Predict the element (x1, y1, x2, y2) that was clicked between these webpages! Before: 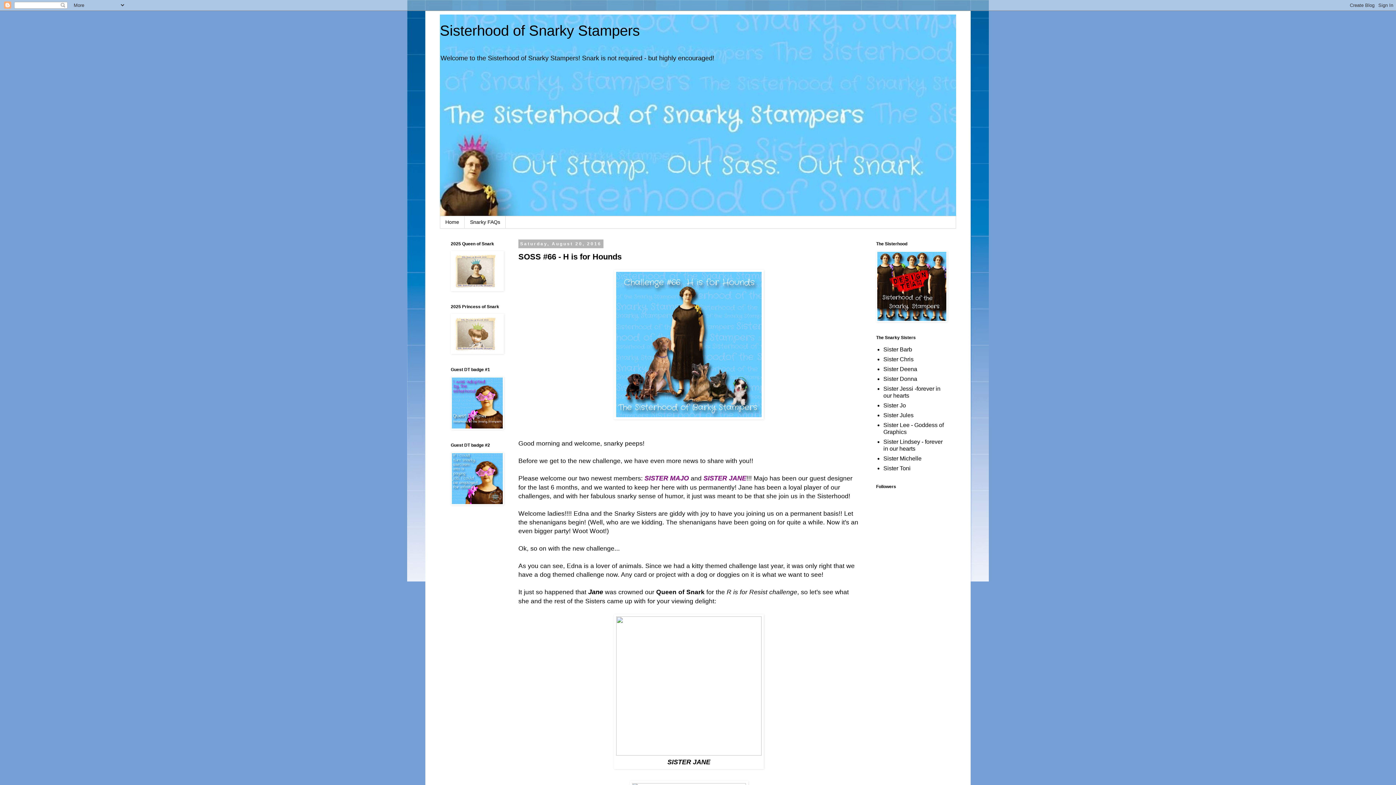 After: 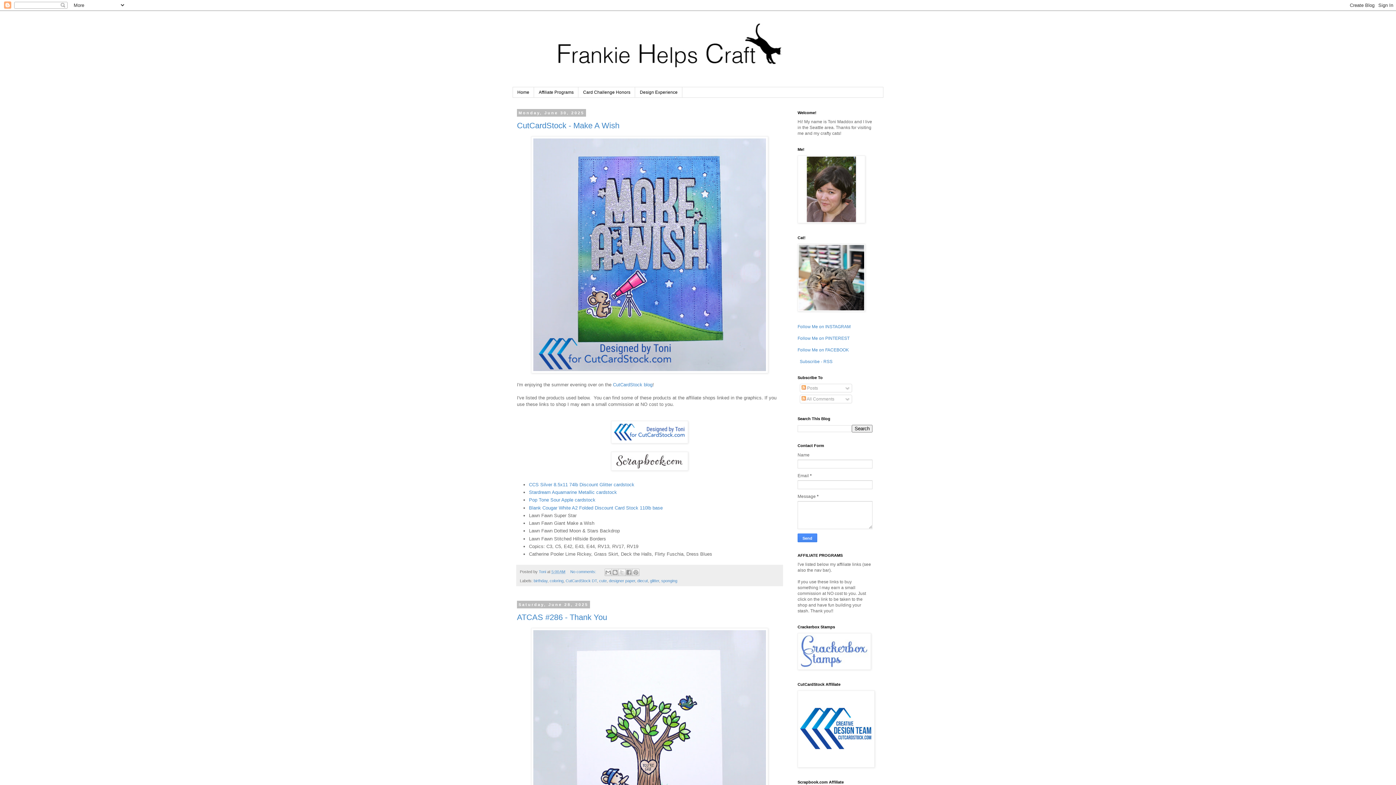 Action: bbox: (883, 465, 910, 471) label: Sister Toni